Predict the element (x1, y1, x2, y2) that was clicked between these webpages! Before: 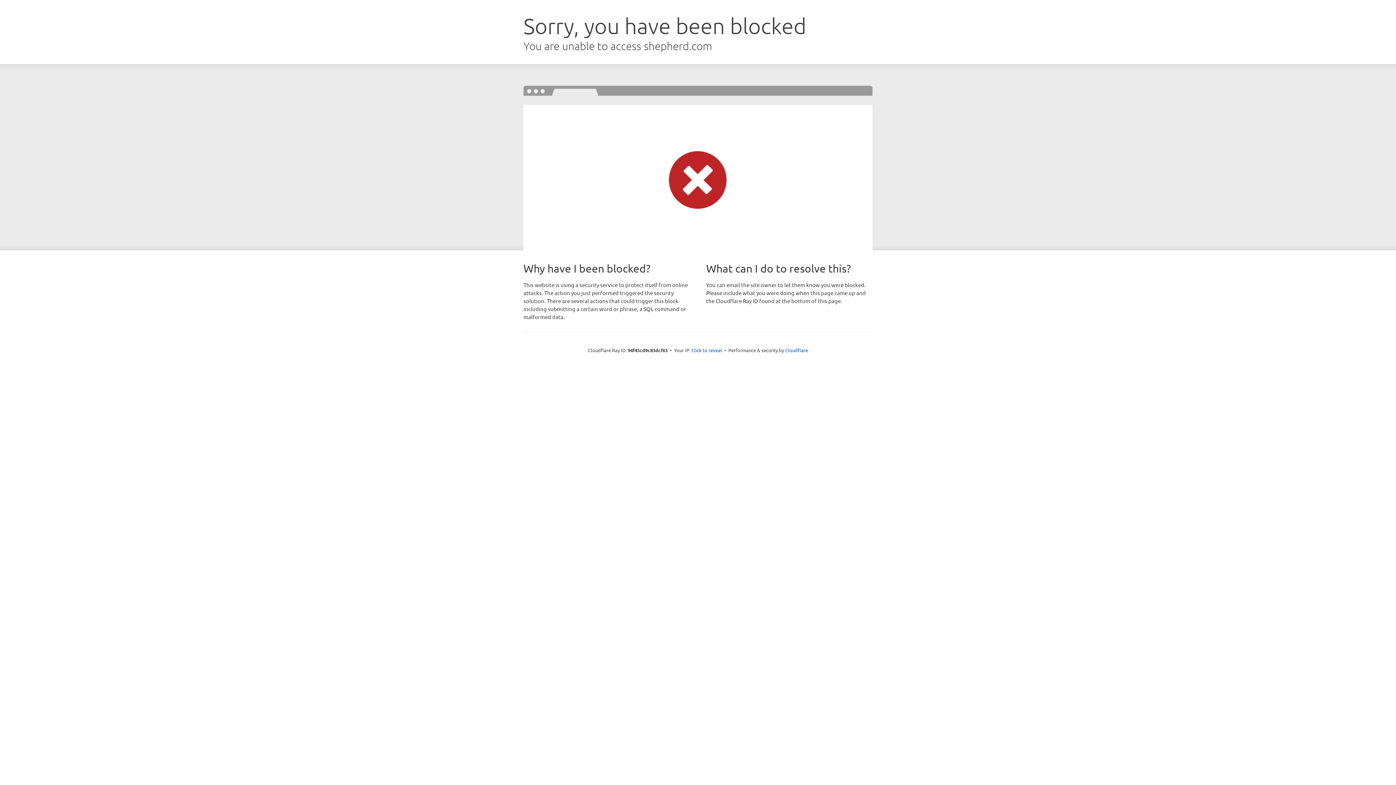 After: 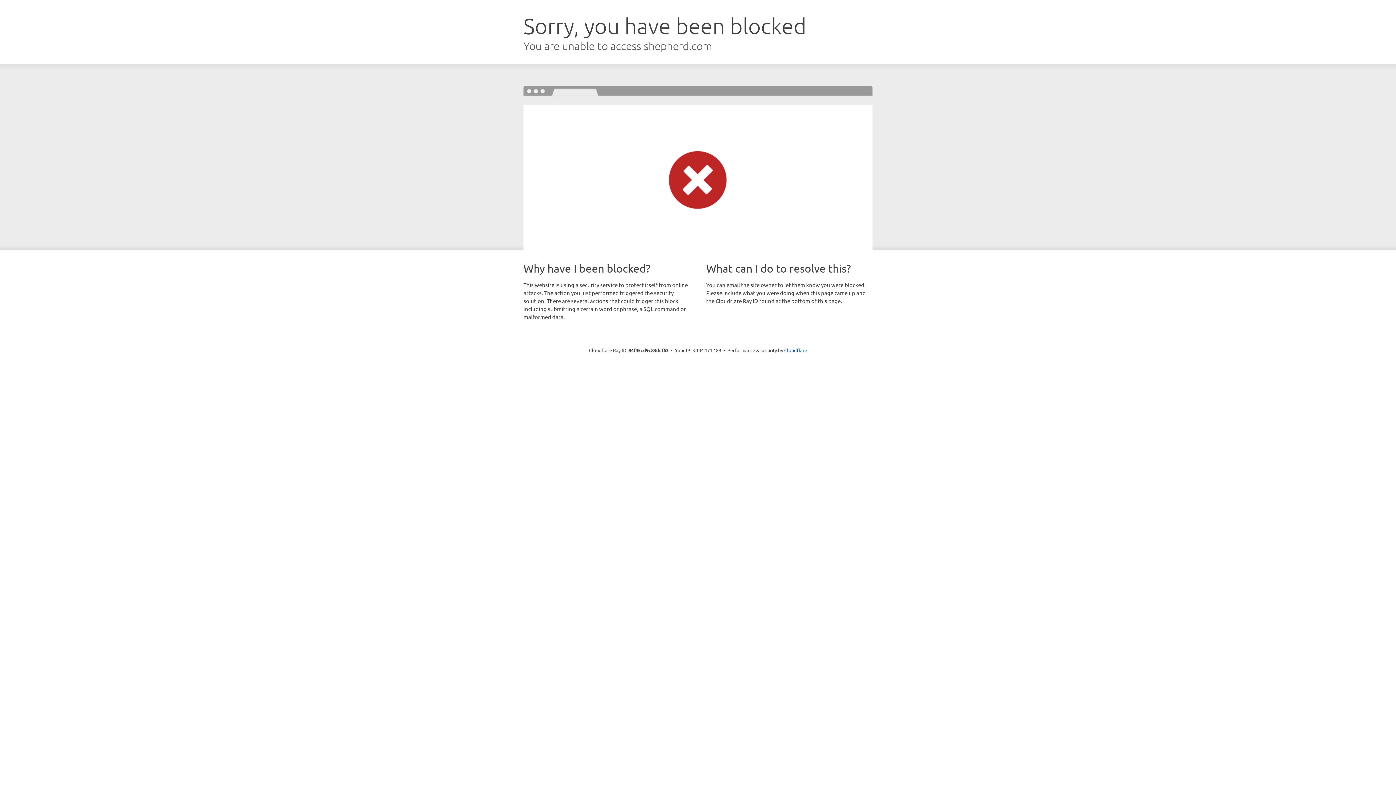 Action: label: Click to reveal bbox: (691, 346, 722, 353)